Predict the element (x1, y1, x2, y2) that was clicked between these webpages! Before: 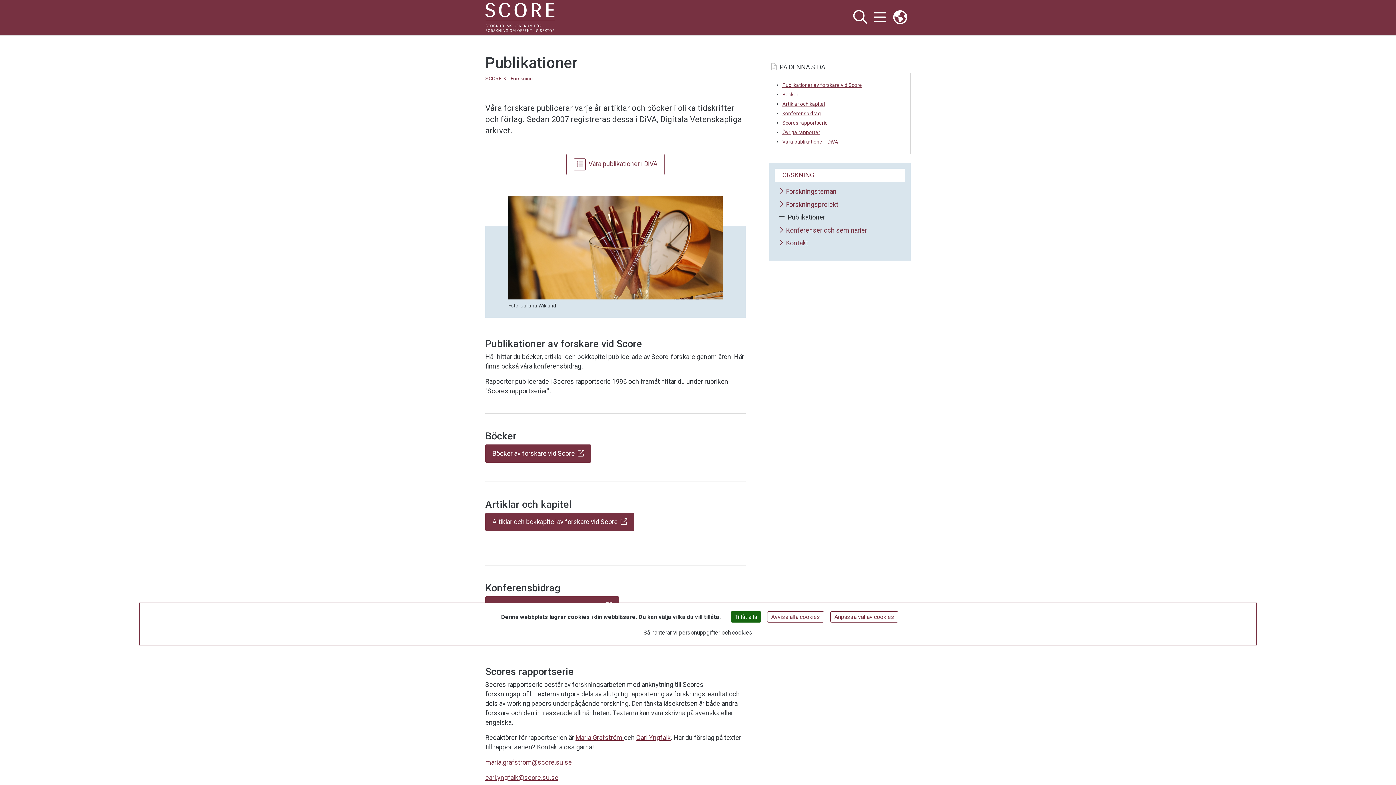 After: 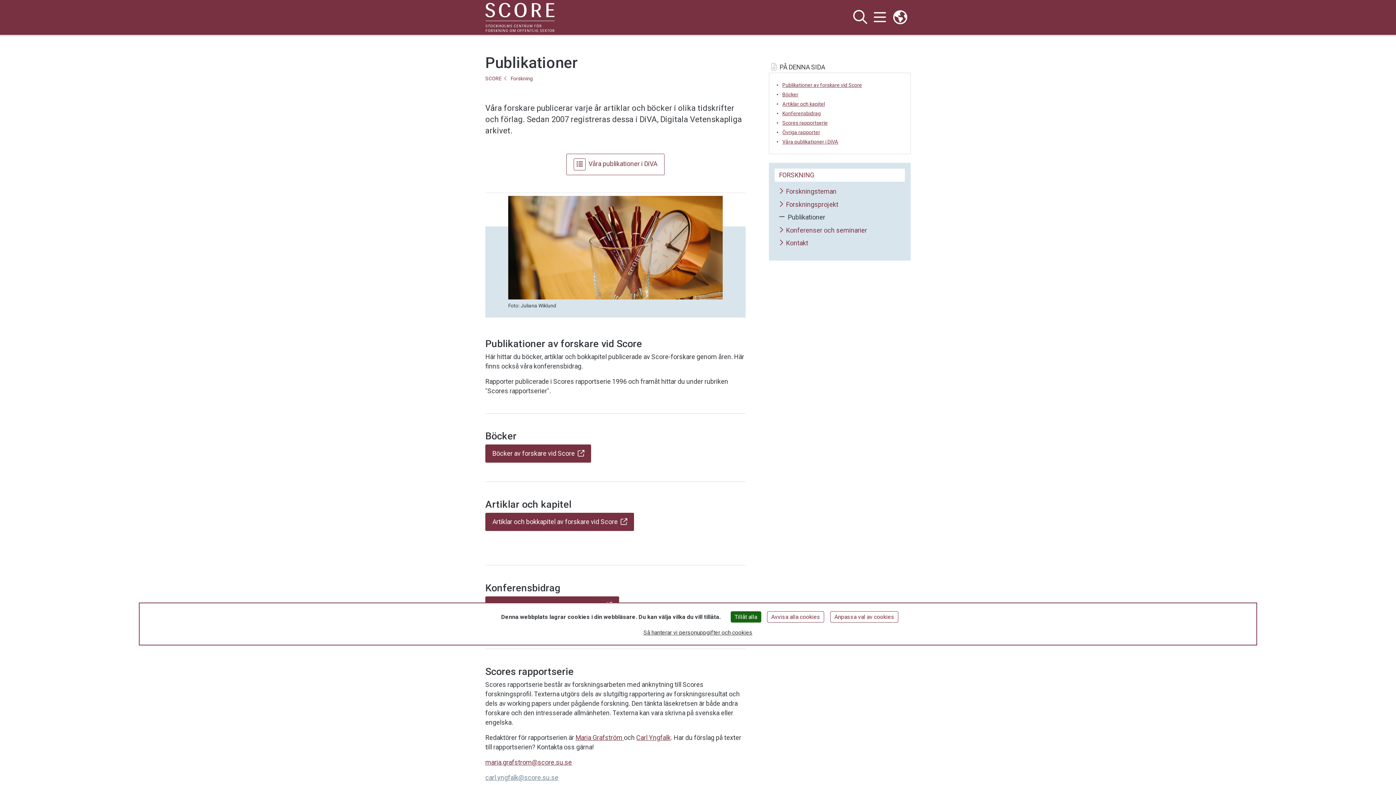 Action: bbox: (485, 774, 558, 781) label: carl.yngfalk@score.su.se